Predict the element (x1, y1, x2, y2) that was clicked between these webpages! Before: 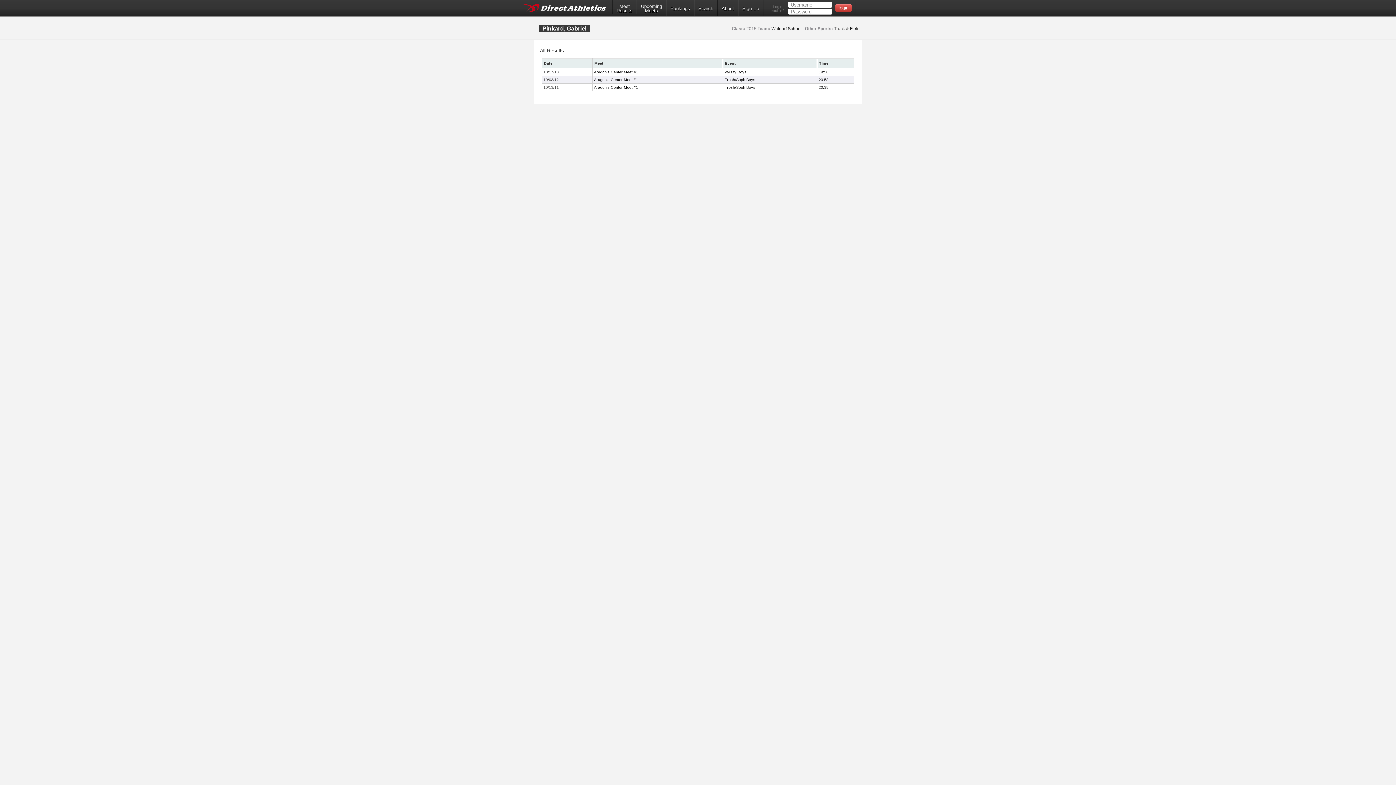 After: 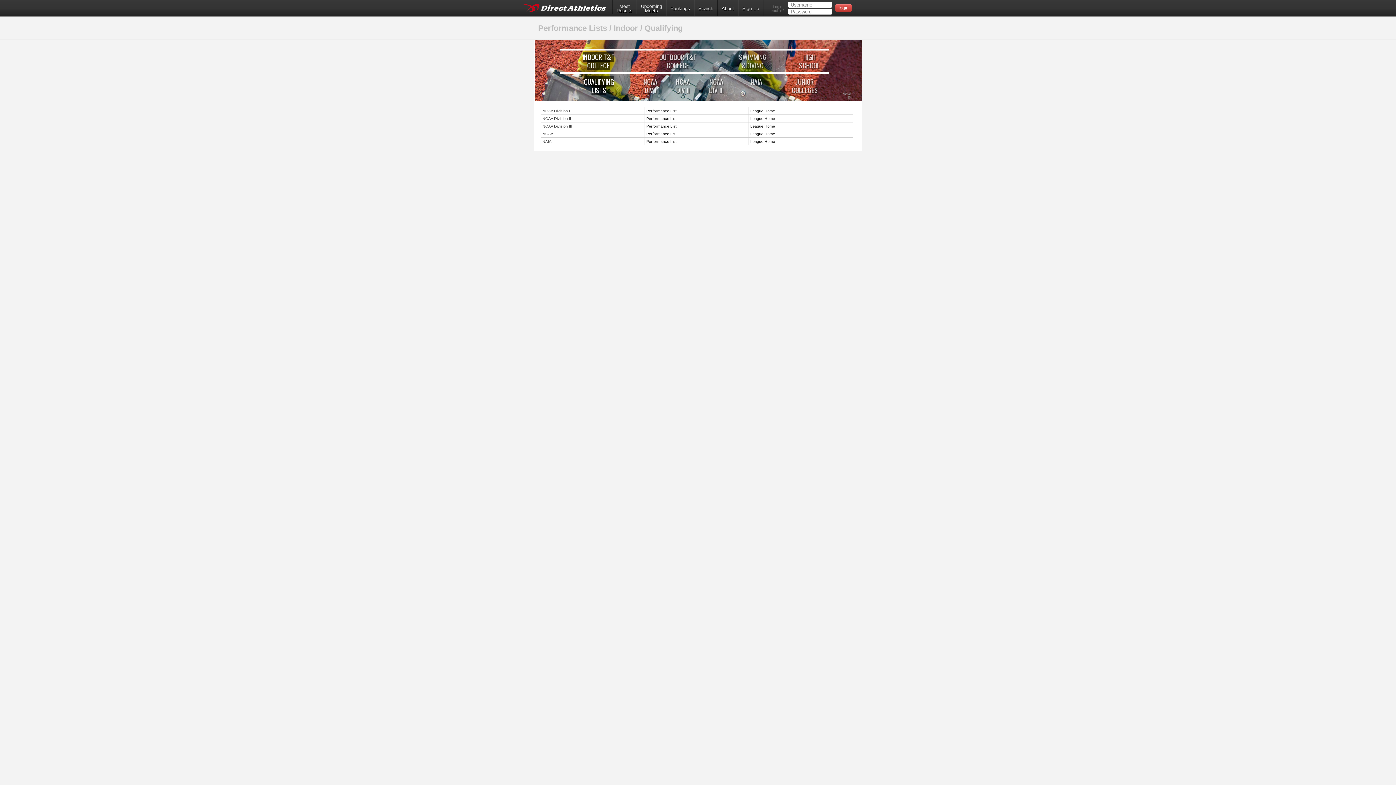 Action: label: Rankings bbox: (666, 0, 694, 15)